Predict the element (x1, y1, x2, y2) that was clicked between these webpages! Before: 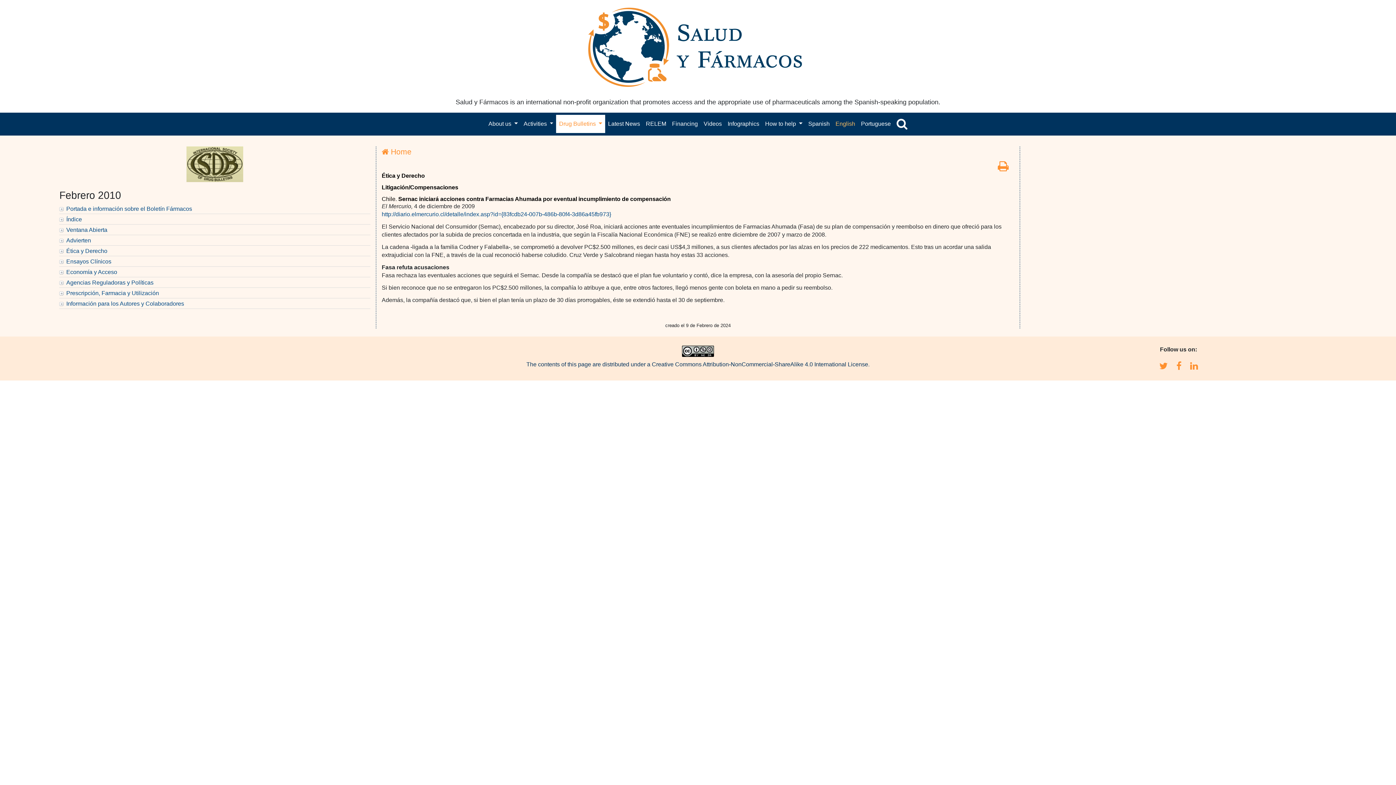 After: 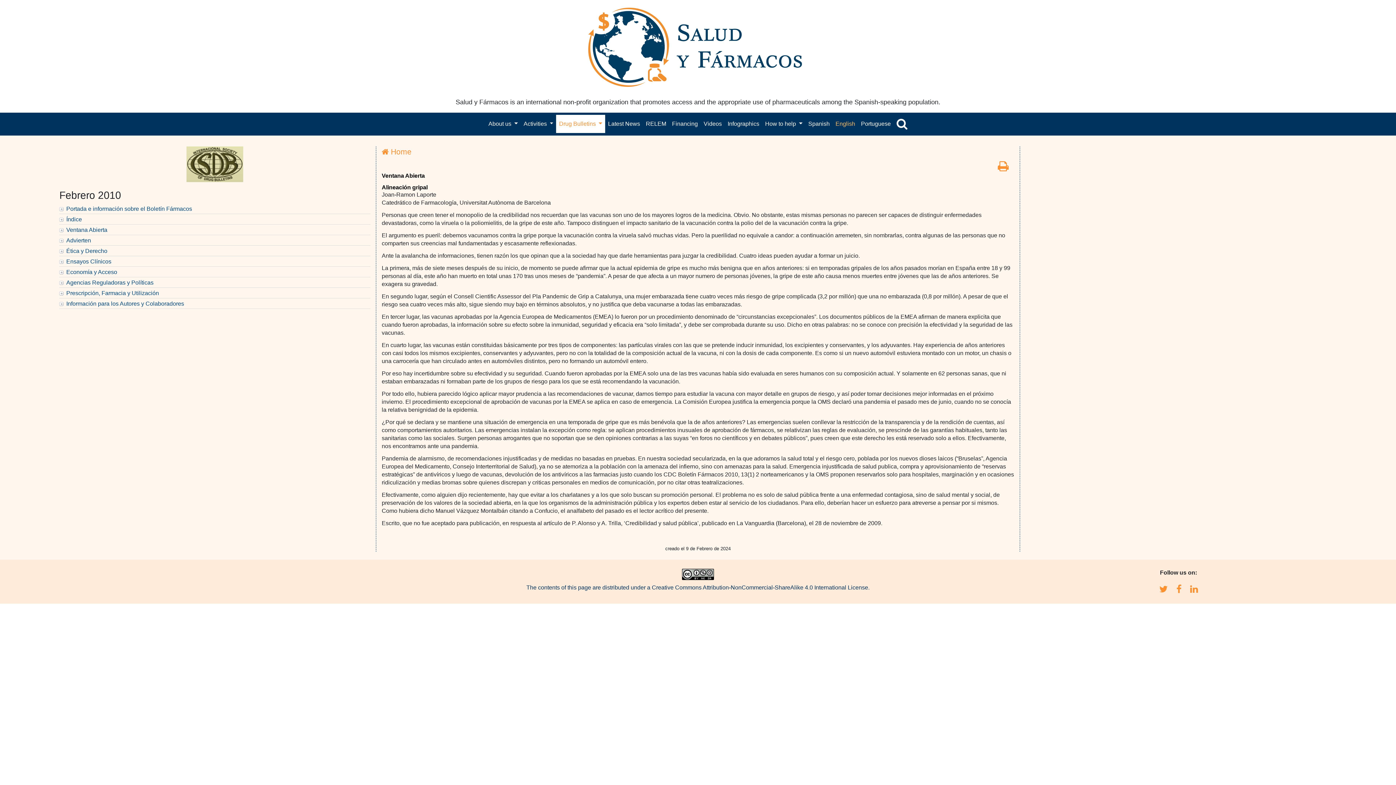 Action: label: Ventana Abierta bbox: (59, 225, 370, 235)